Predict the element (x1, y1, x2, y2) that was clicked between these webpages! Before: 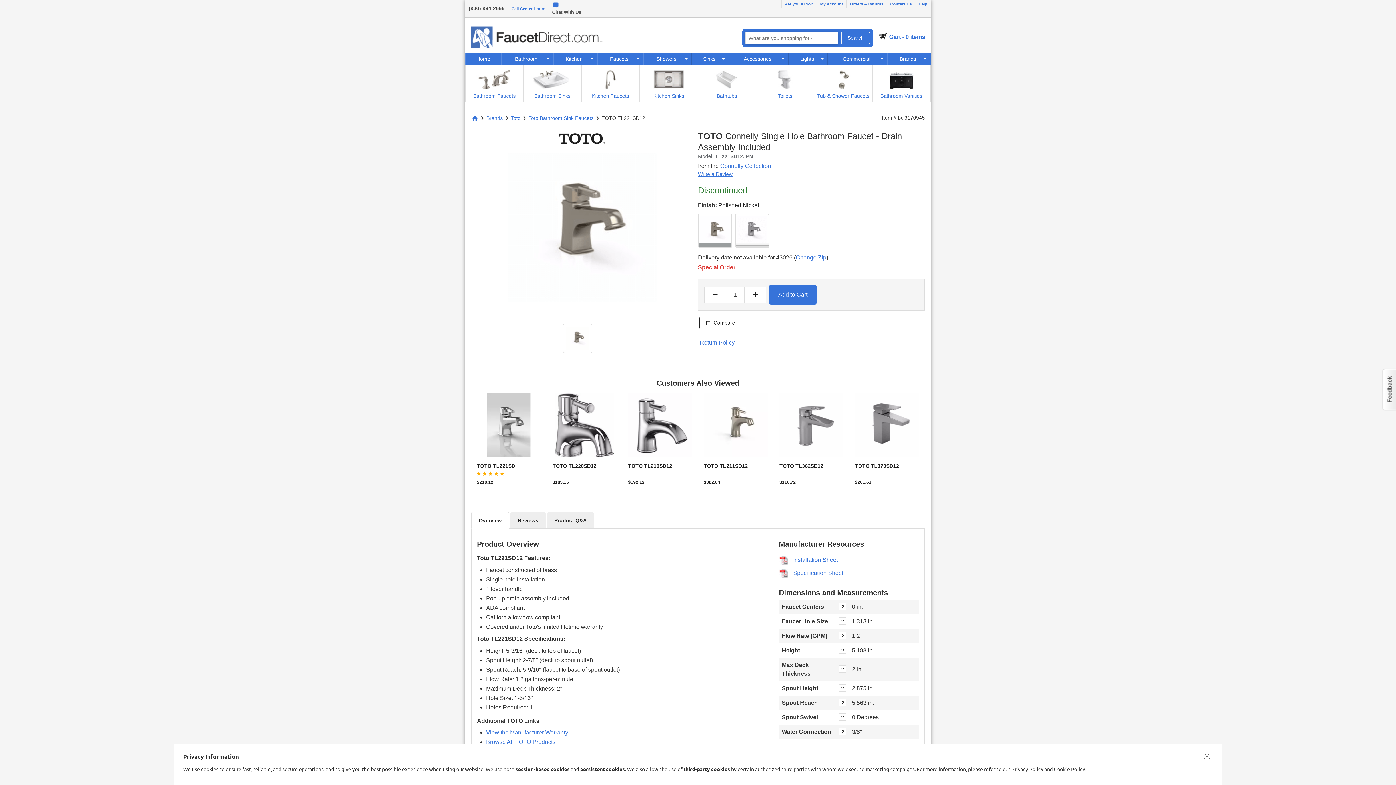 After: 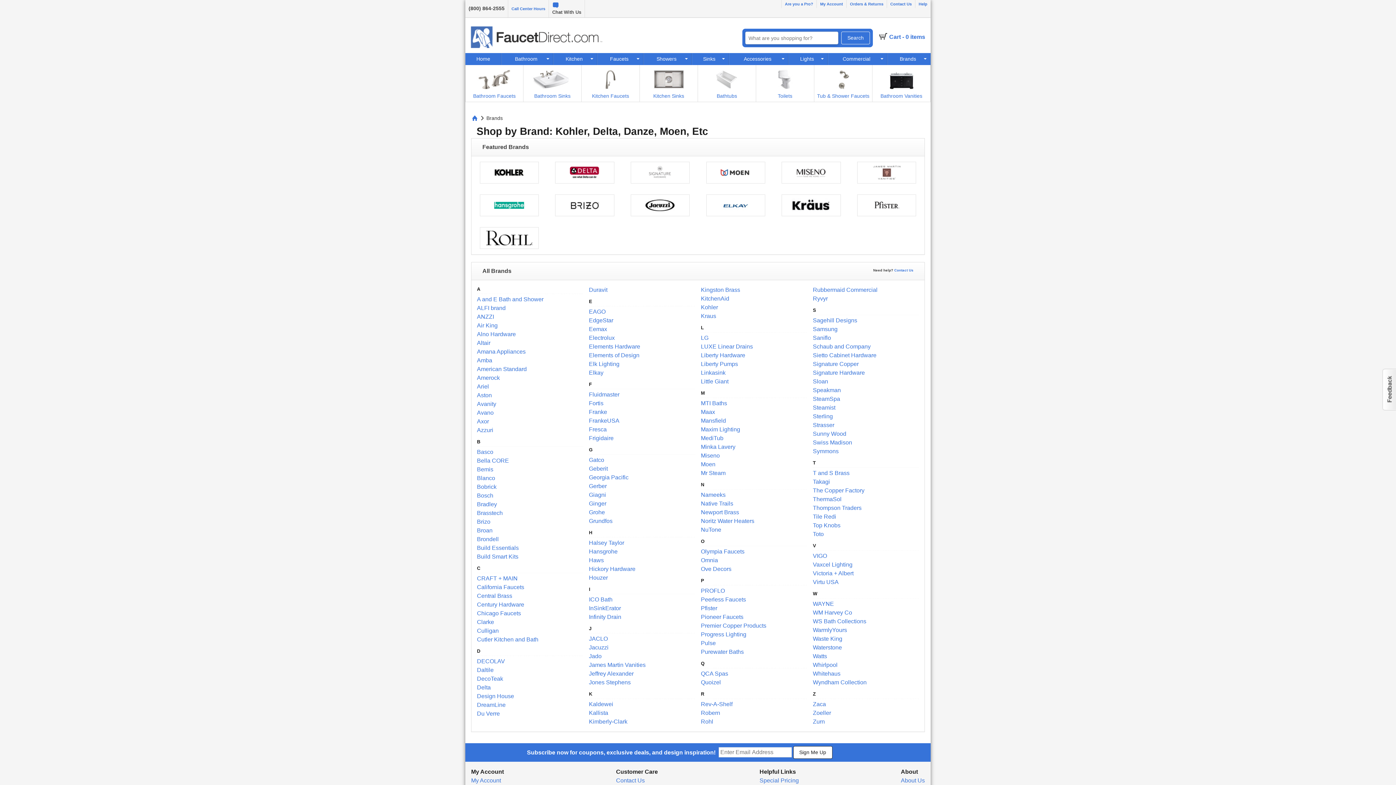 Action: bbox: (889, 53, 929, 65) label: Brands